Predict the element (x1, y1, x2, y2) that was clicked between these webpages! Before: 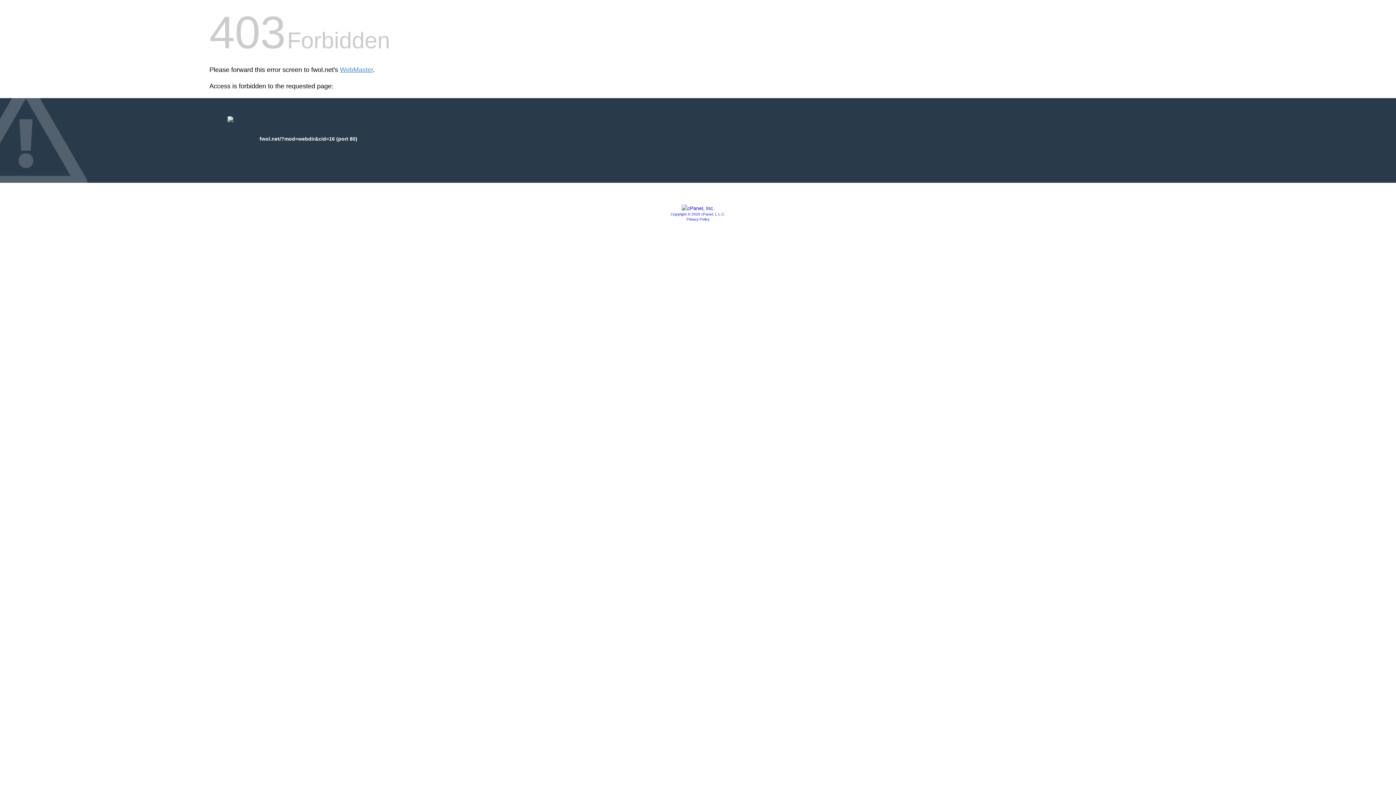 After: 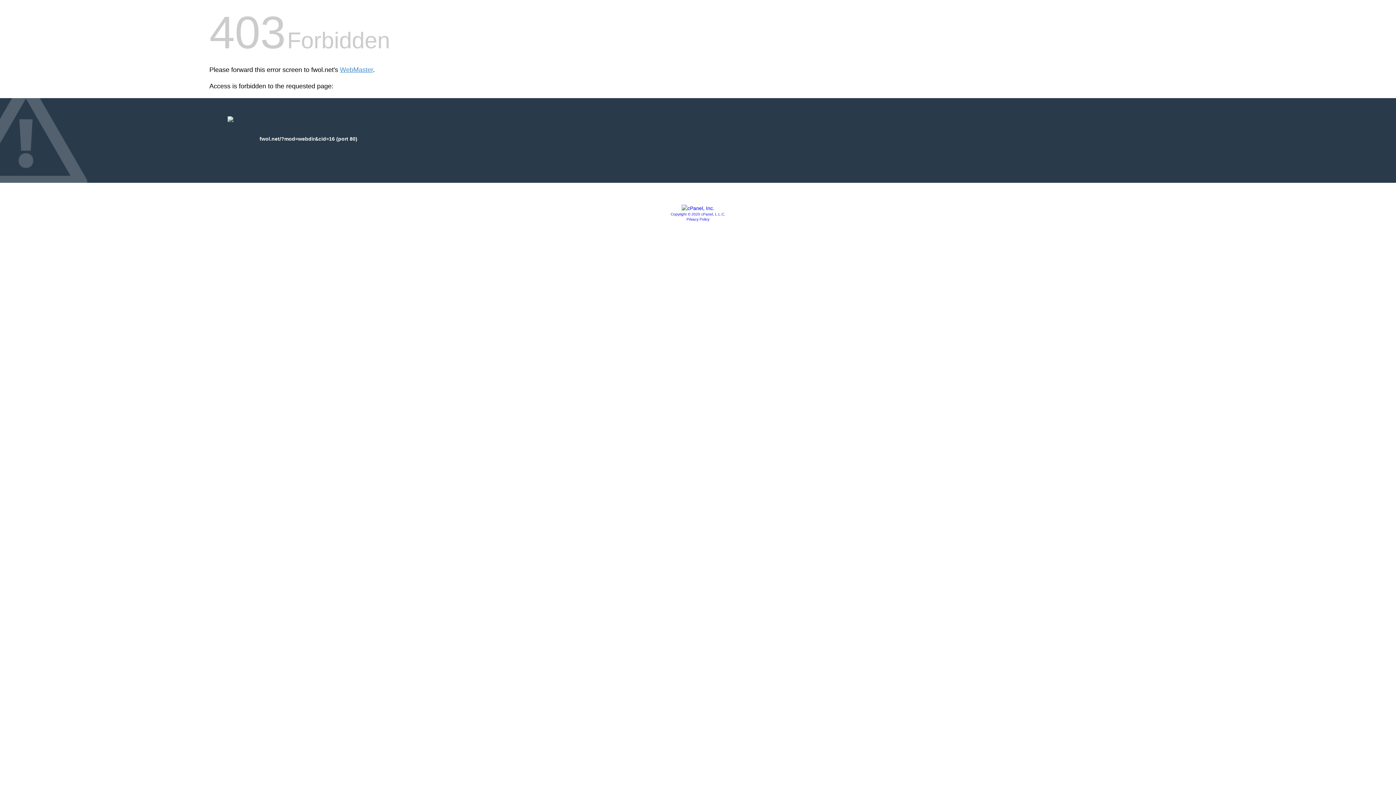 Action: label: Copyright © 2020 cPanel, L.L.C. bbox: (670, 212, 725, 216)